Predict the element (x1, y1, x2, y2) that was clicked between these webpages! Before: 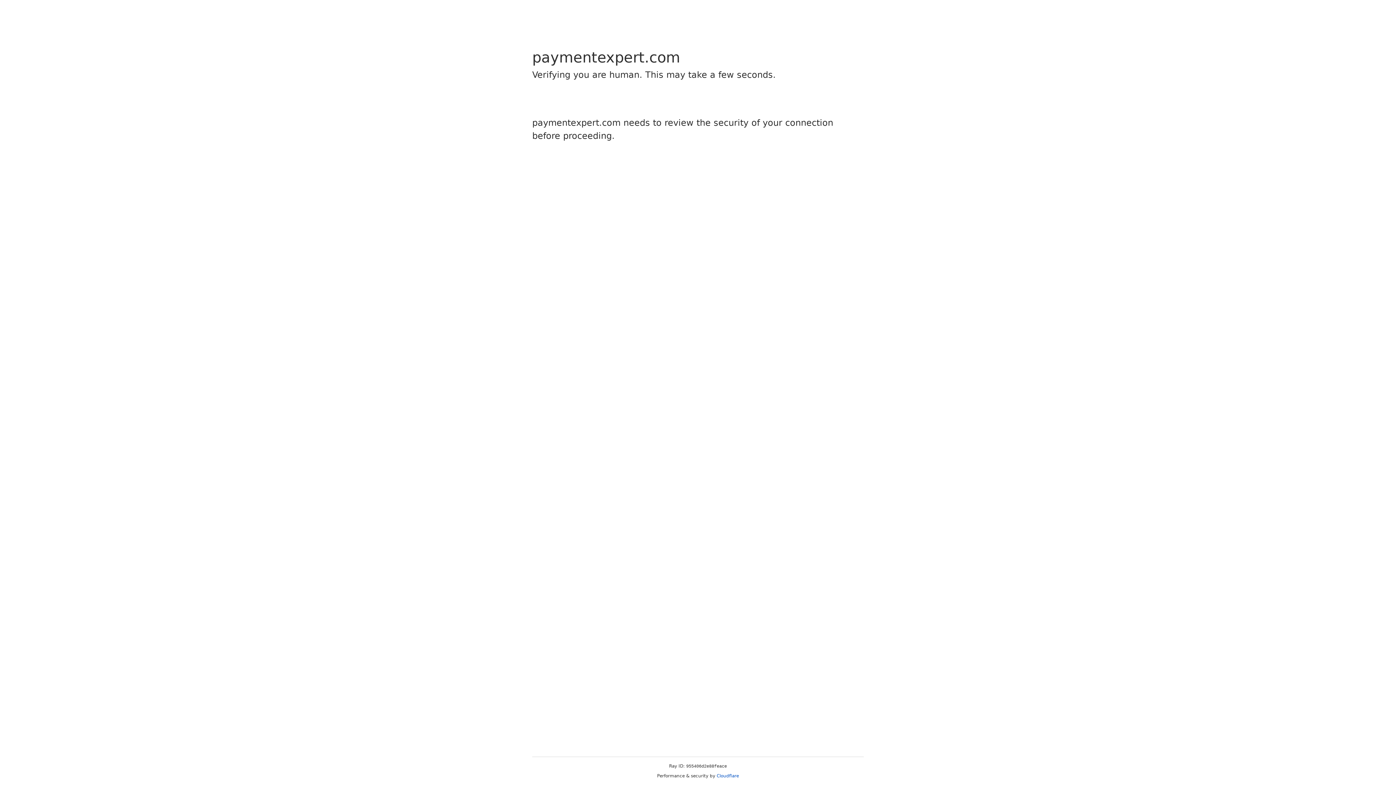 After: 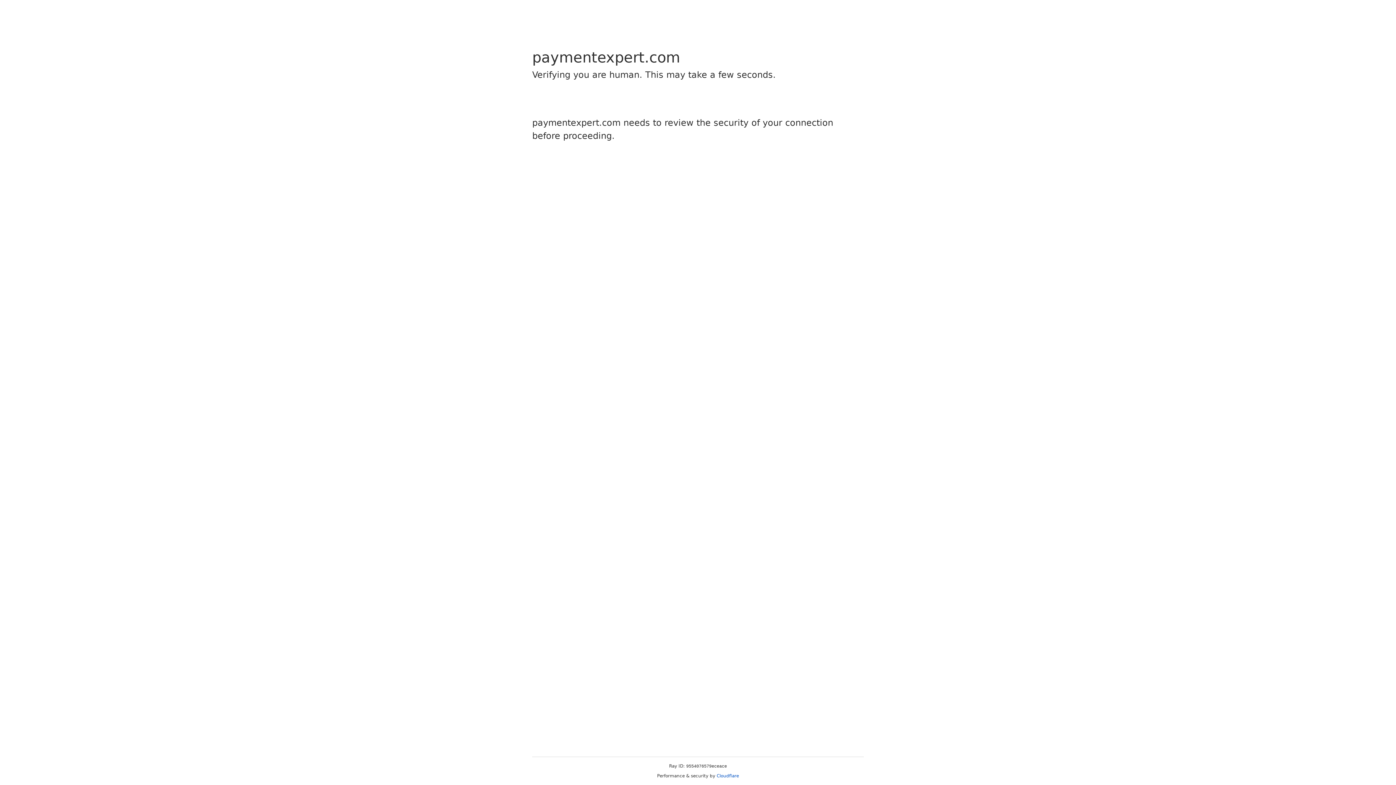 Action: bbox: (716, 773, 739, 778) label: Cloudflare